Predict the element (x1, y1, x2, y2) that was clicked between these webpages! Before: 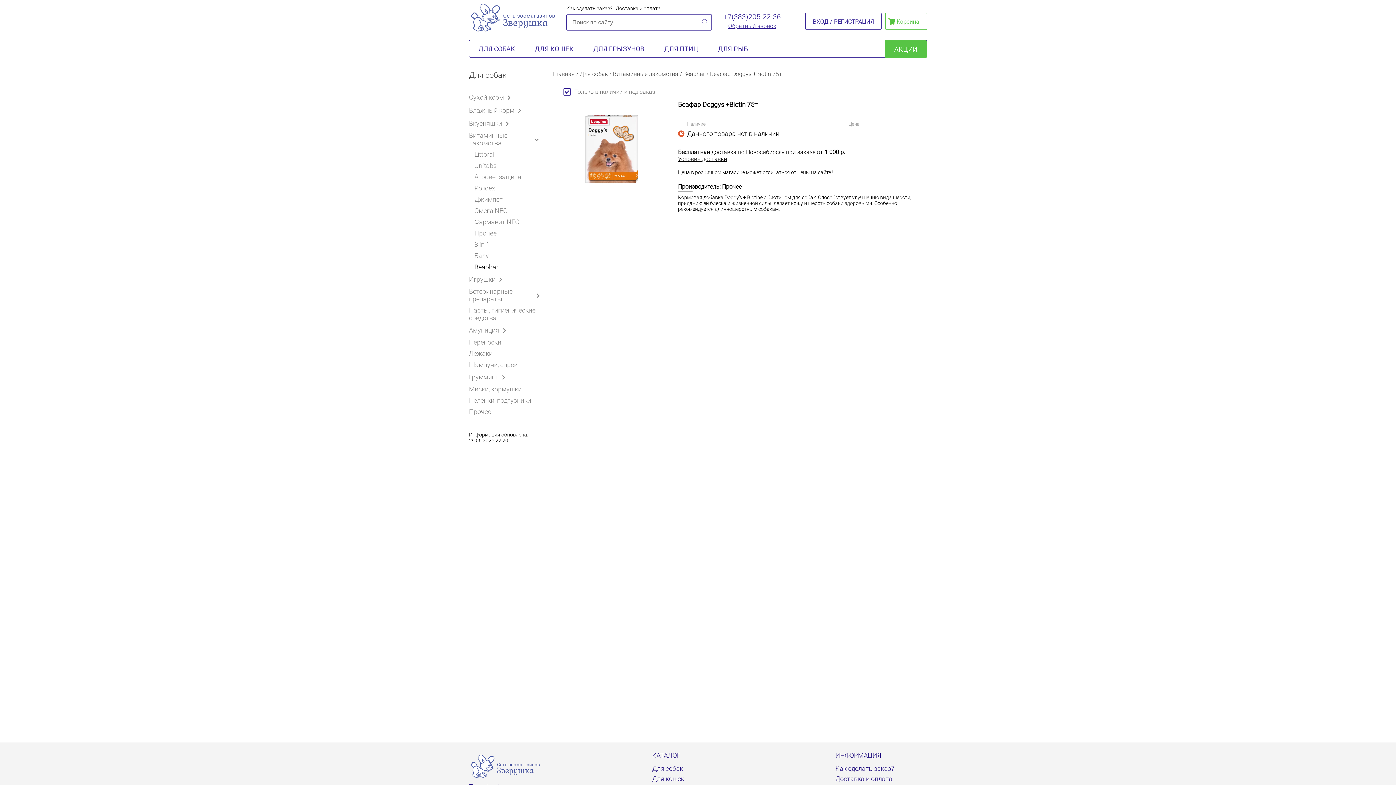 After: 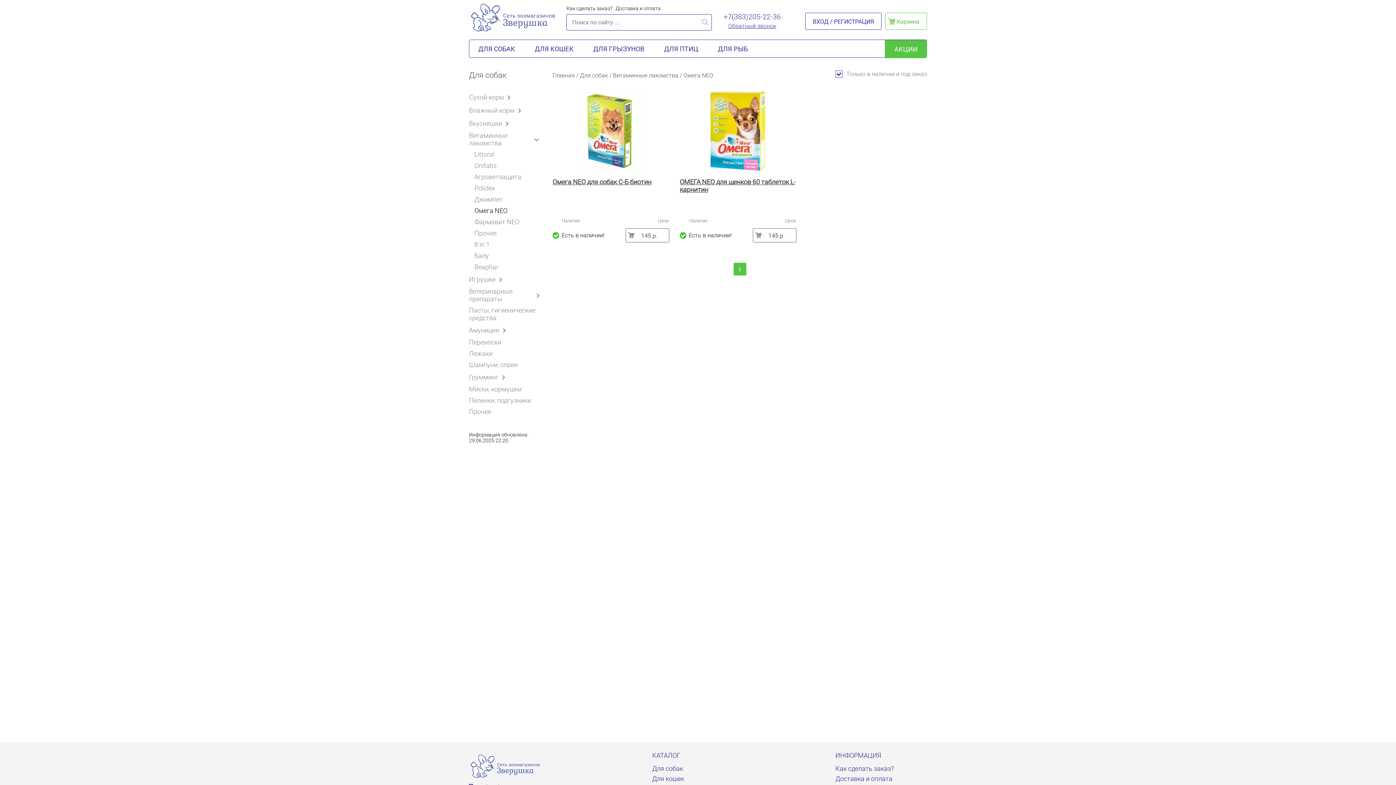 Action: label: Омега NEO bbox: (474, 205, 543, 216)